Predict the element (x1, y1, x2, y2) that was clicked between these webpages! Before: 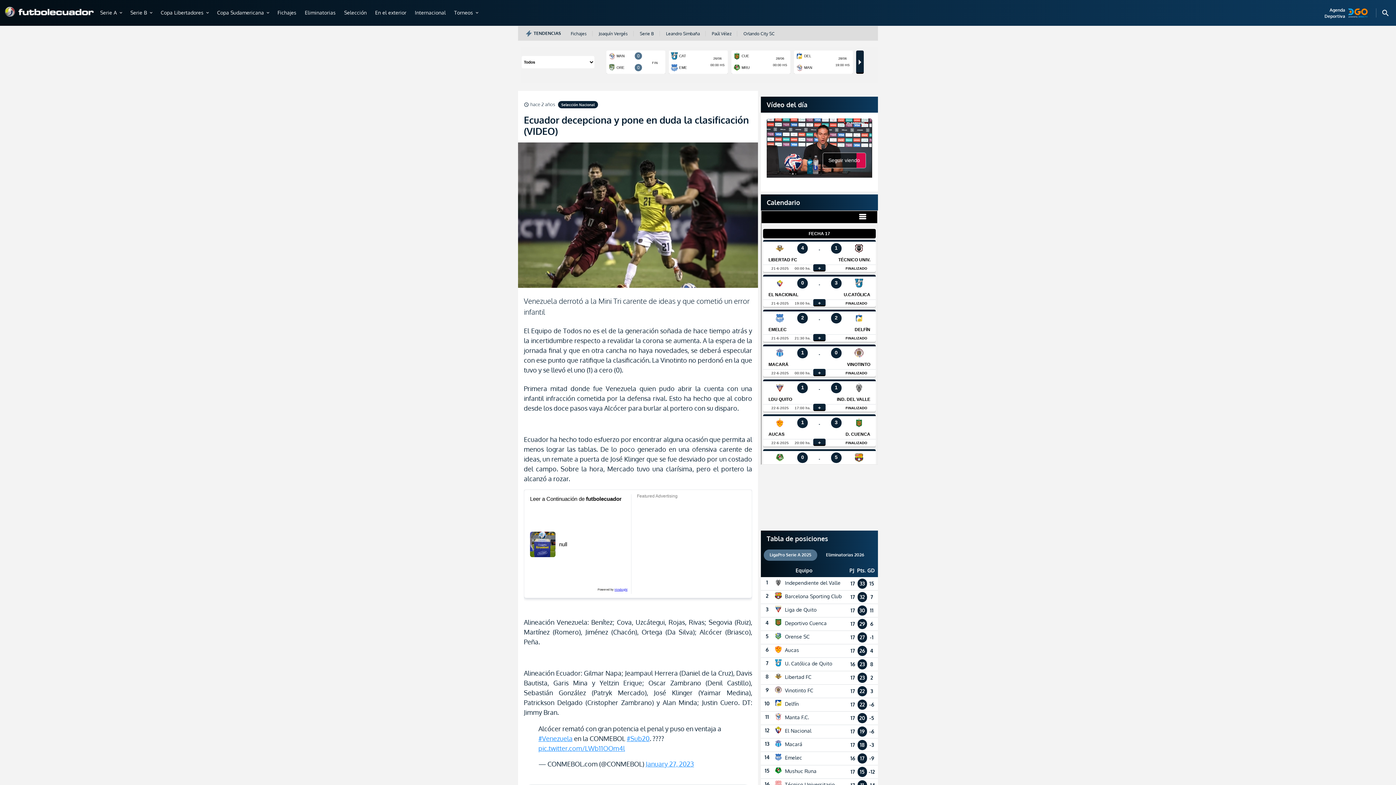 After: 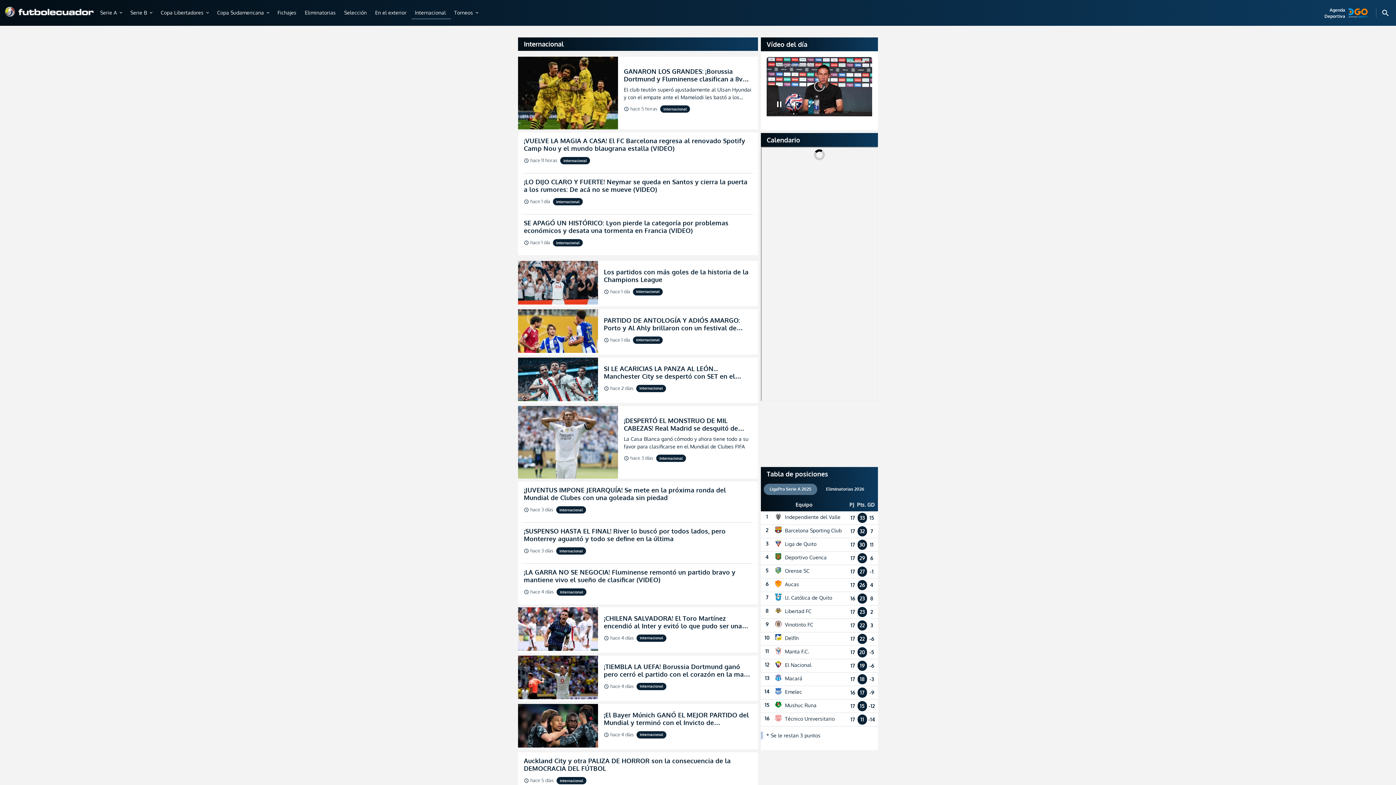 Action: label: Internacional bbox: (411, 6, 450, 19)